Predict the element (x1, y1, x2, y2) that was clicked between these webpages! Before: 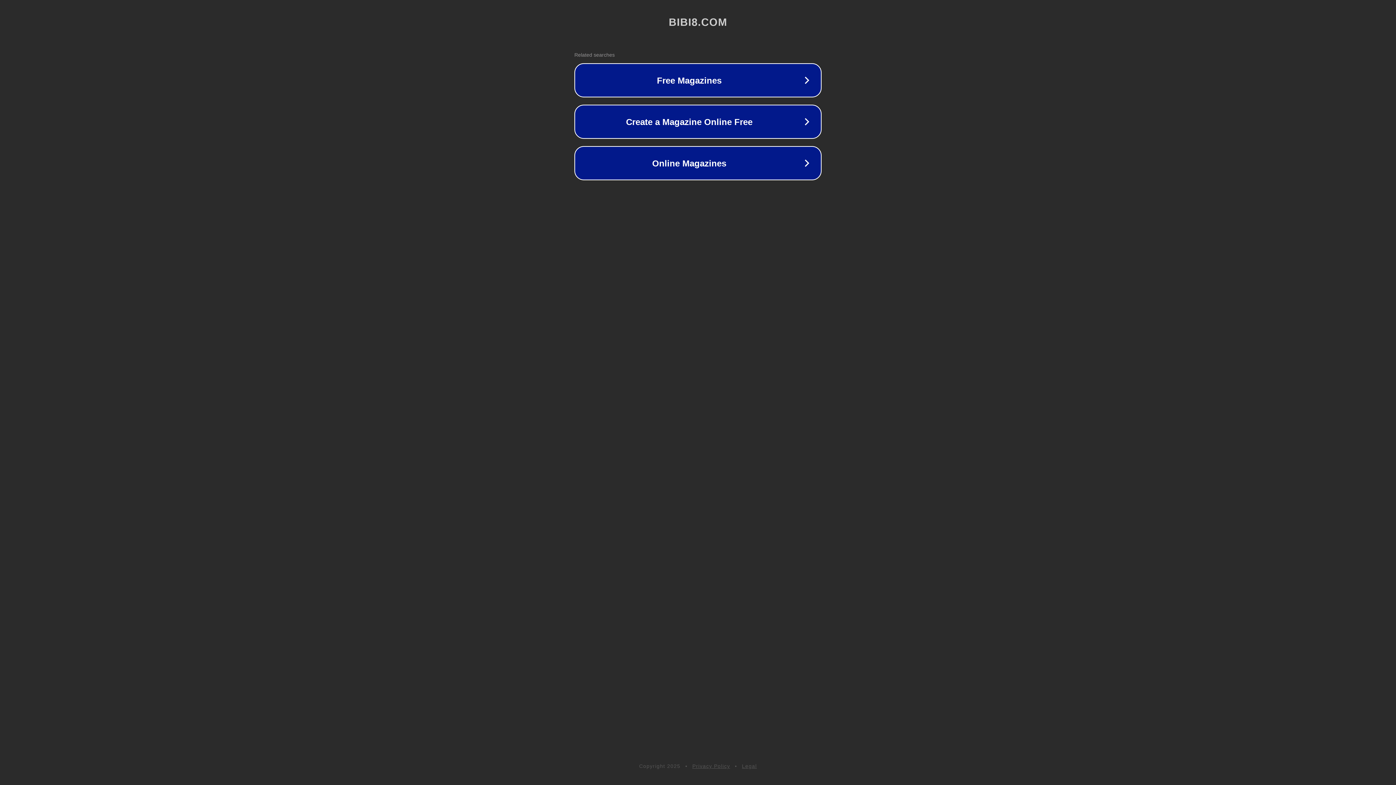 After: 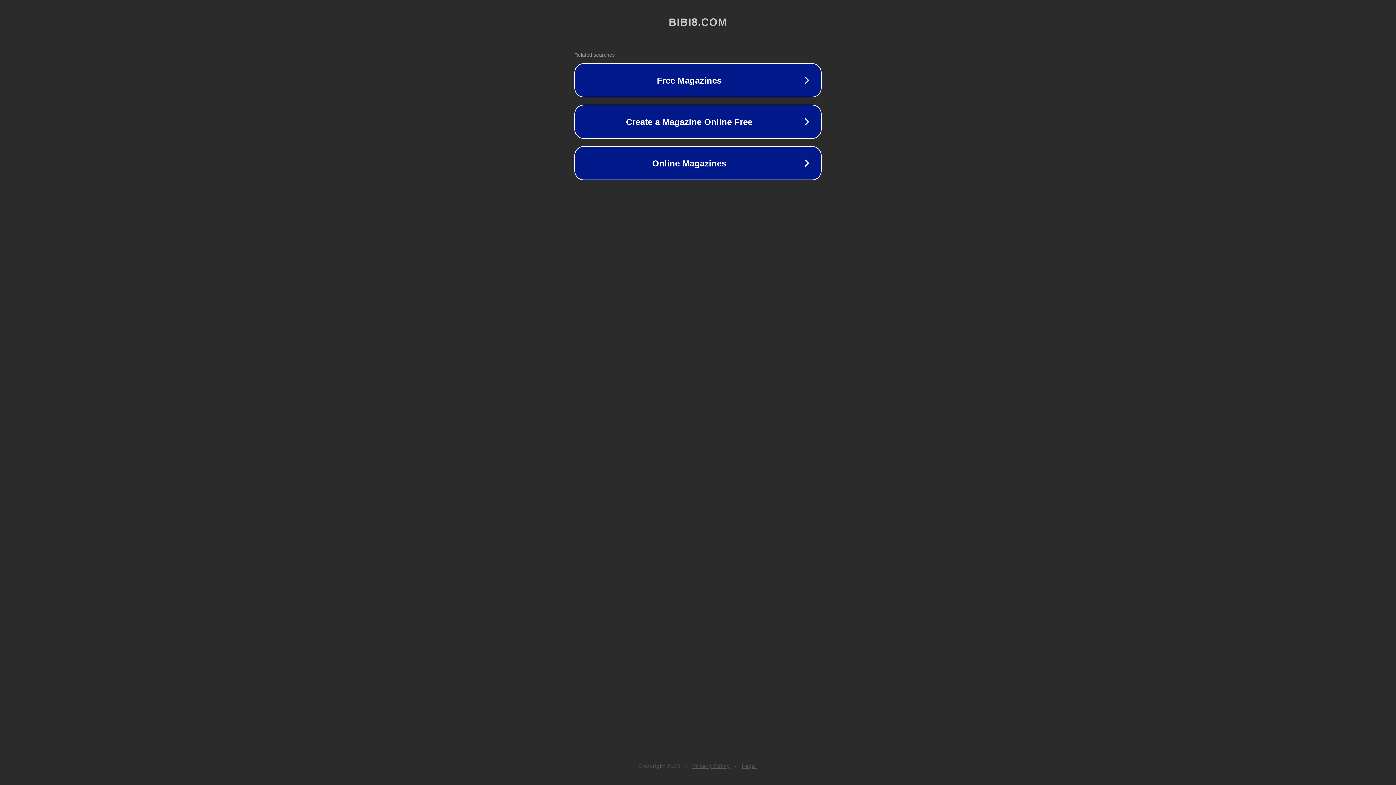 Action: bbox: (692, 763, 730, 769) label: Privacy Policy